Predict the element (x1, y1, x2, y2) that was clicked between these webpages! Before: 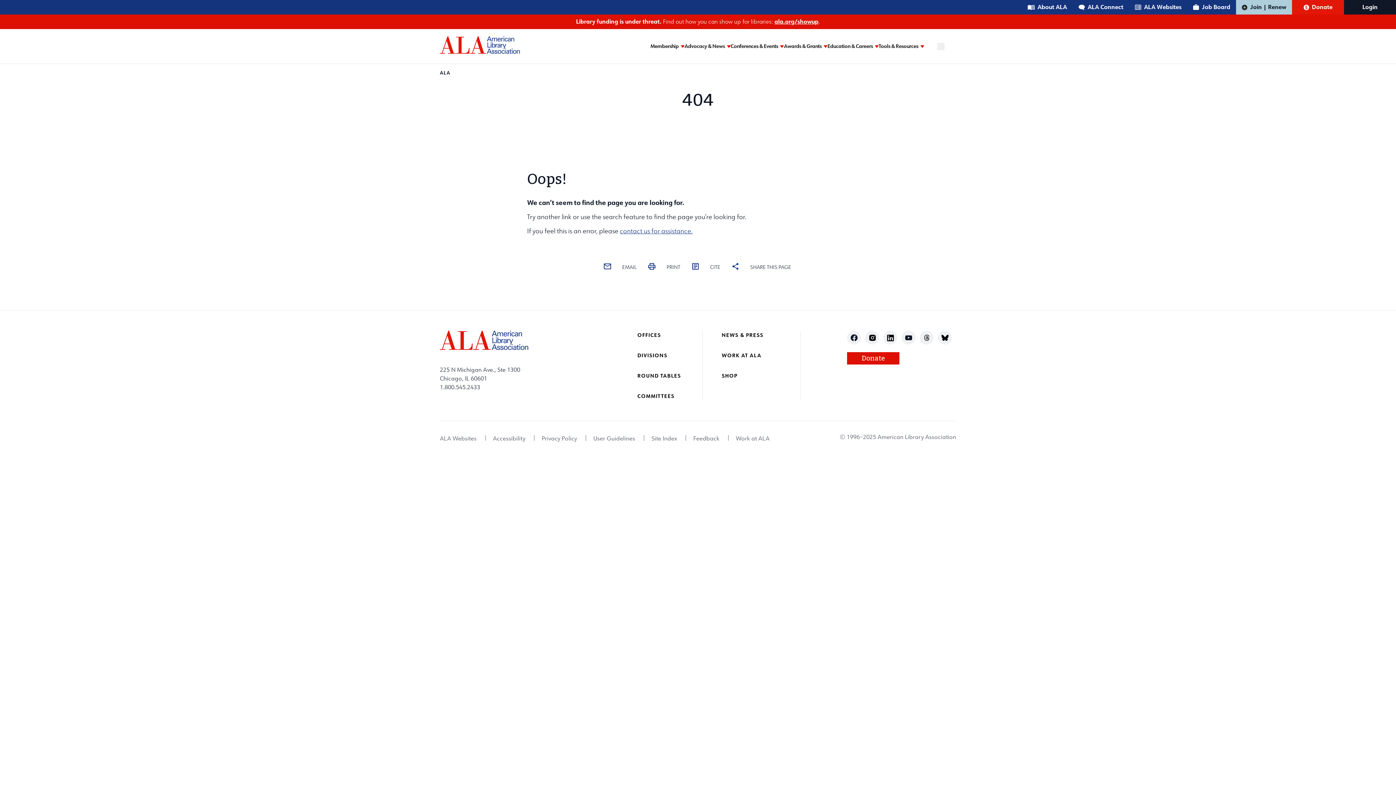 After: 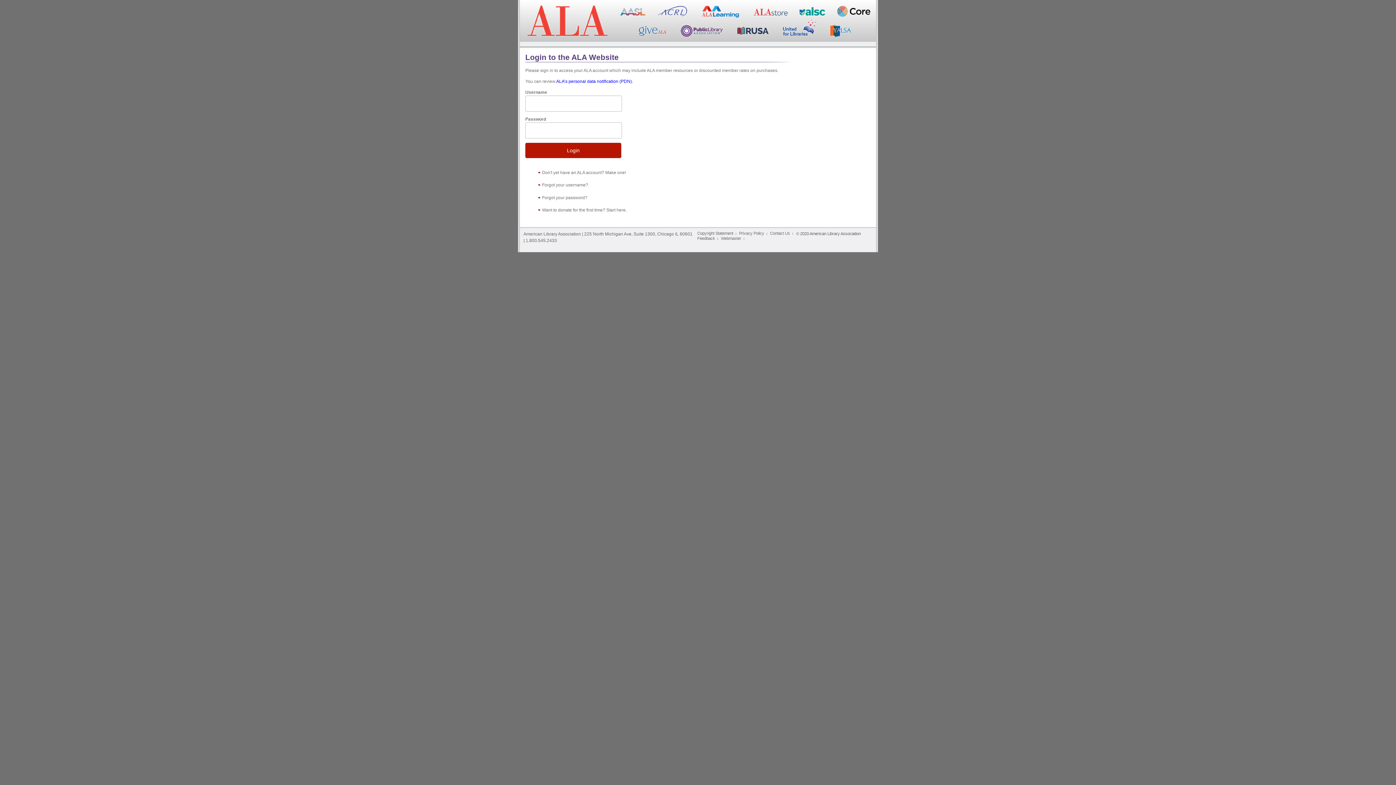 Action: bbox: (1356, 0, 1383, 14) label: Login